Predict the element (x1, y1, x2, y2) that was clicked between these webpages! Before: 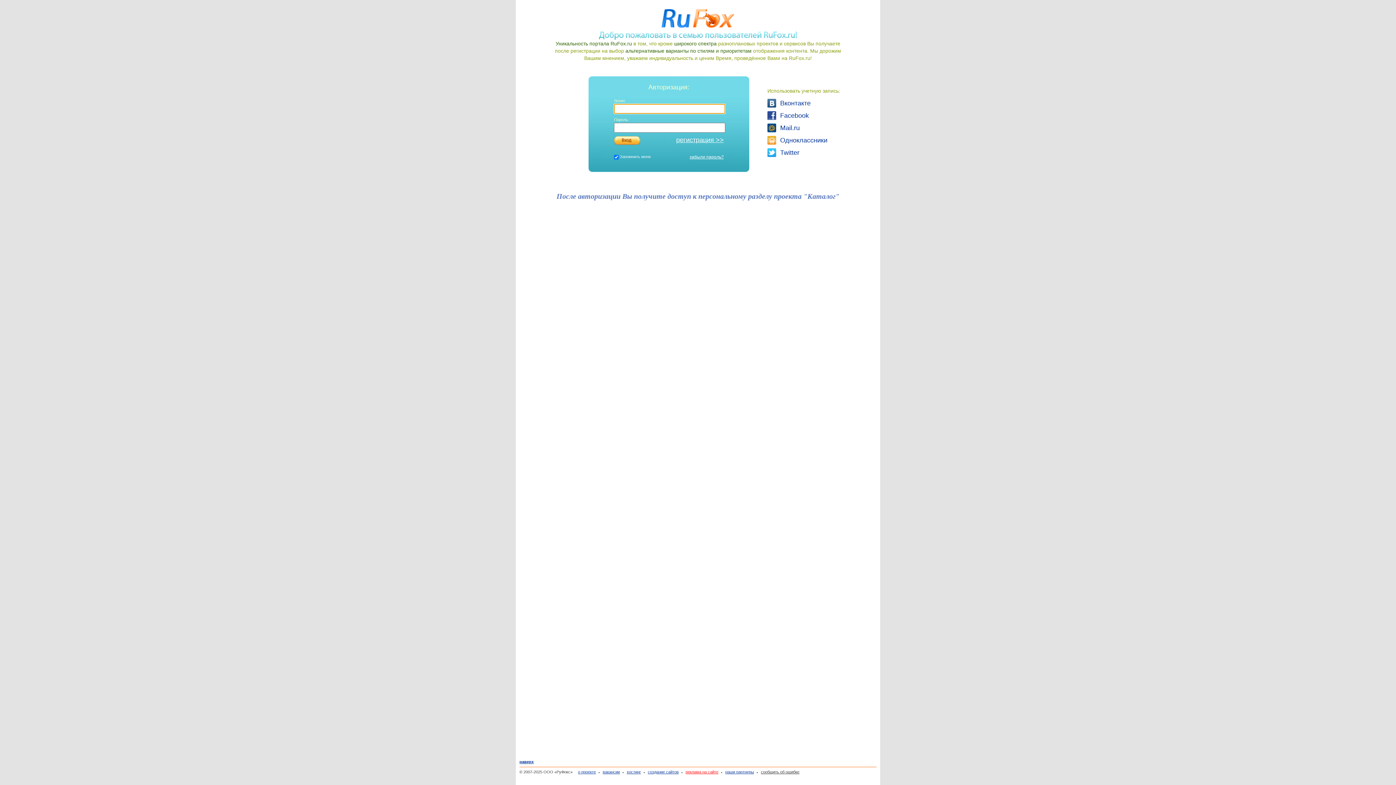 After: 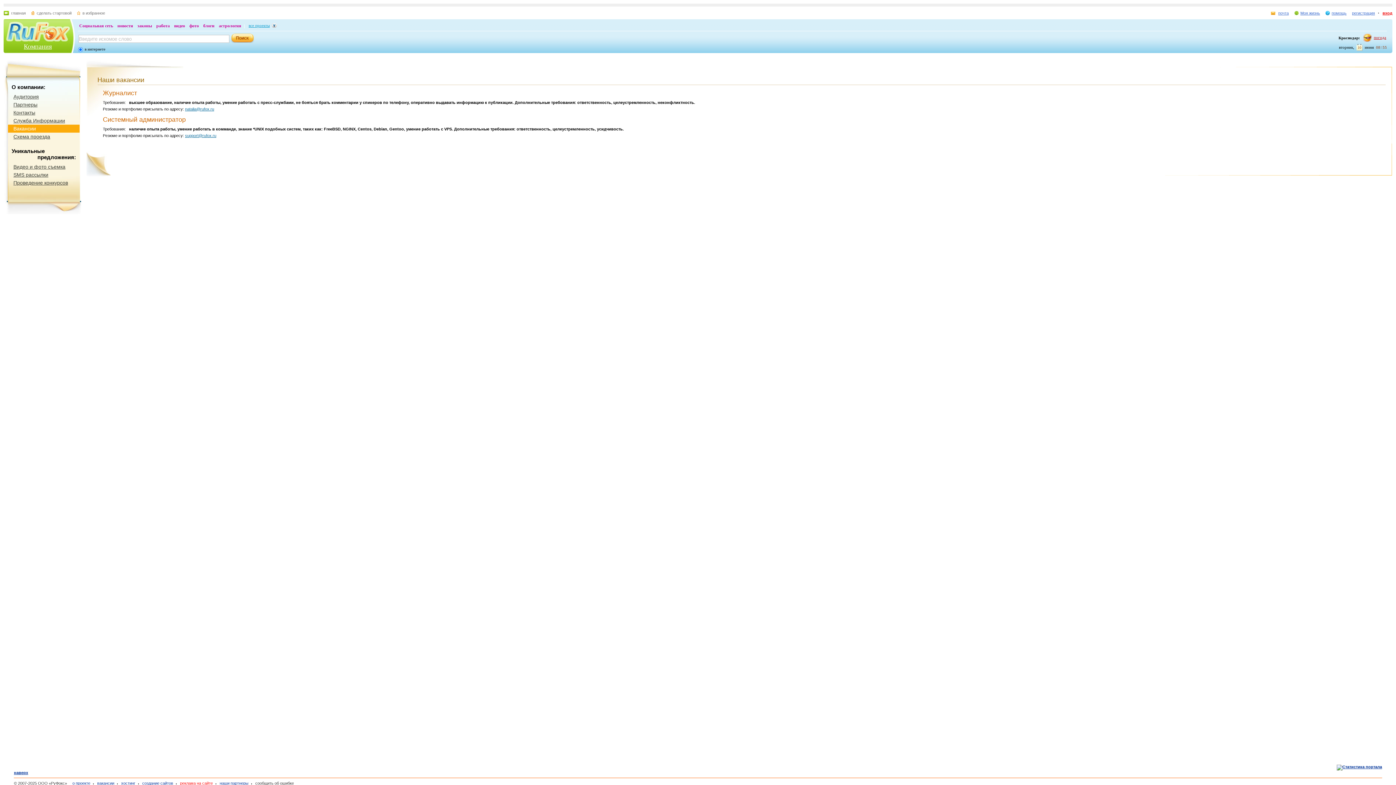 Action: label: вакансии bbox: (598, 770, 620, 774)